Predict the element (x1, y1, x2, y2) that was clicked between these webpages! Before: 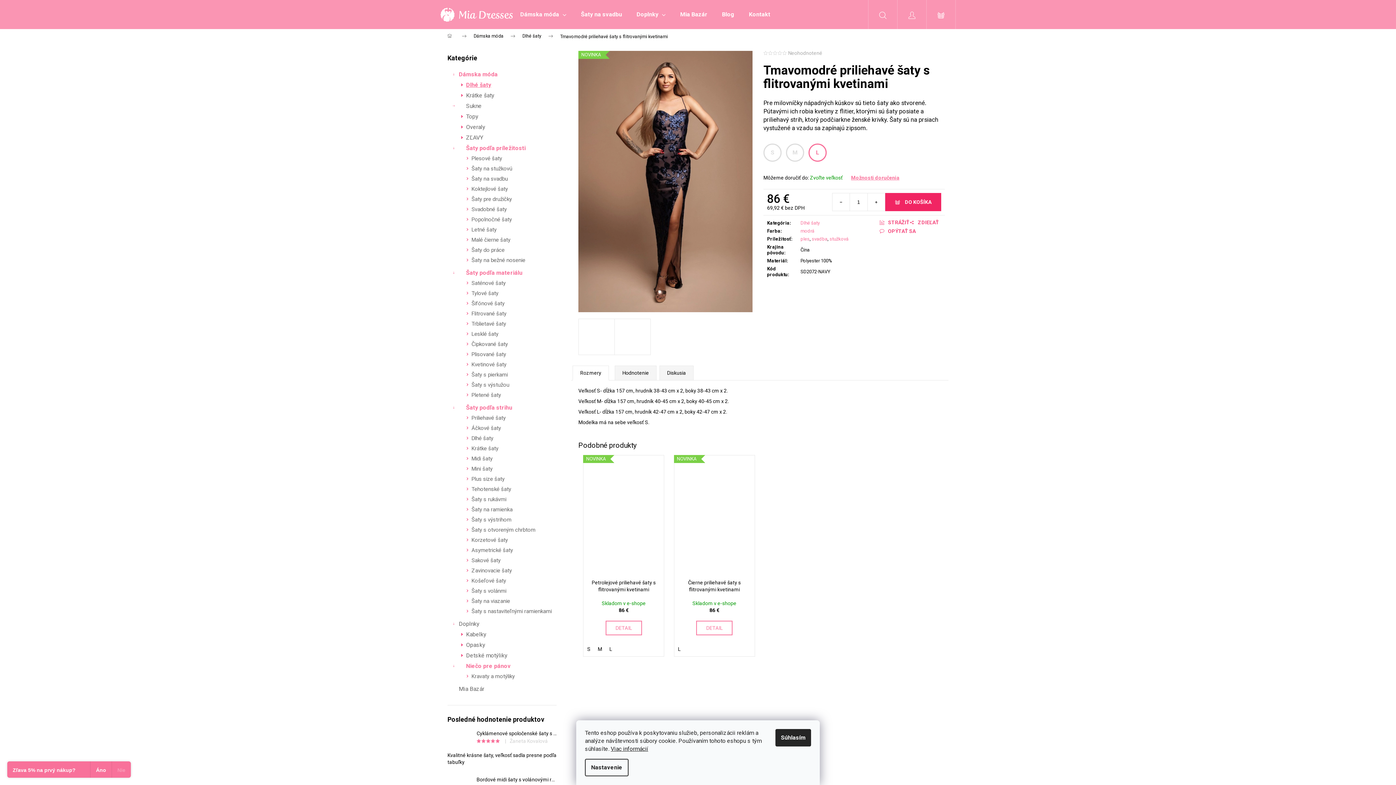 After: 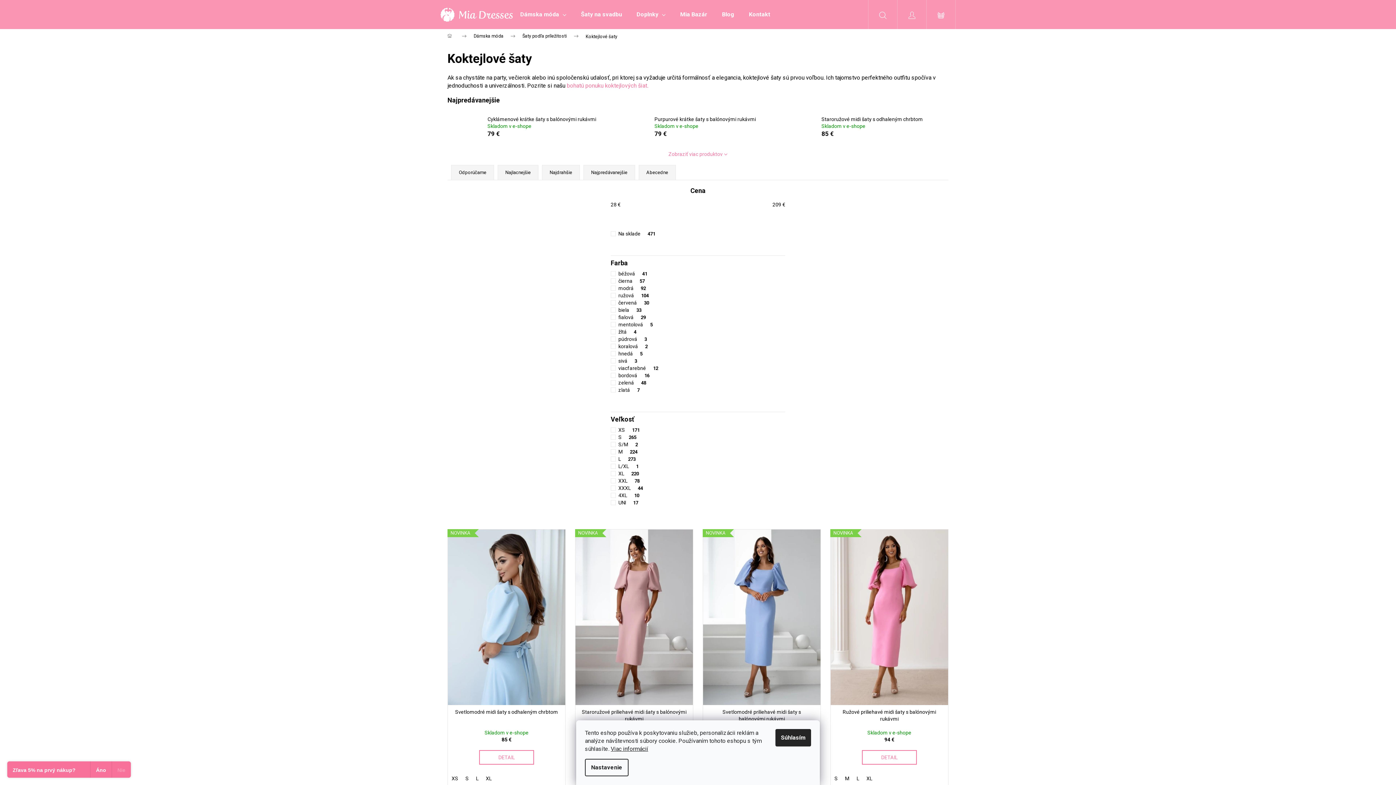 Action: bbox: (448, 184, 556, 194) label: Koktejlové šaty